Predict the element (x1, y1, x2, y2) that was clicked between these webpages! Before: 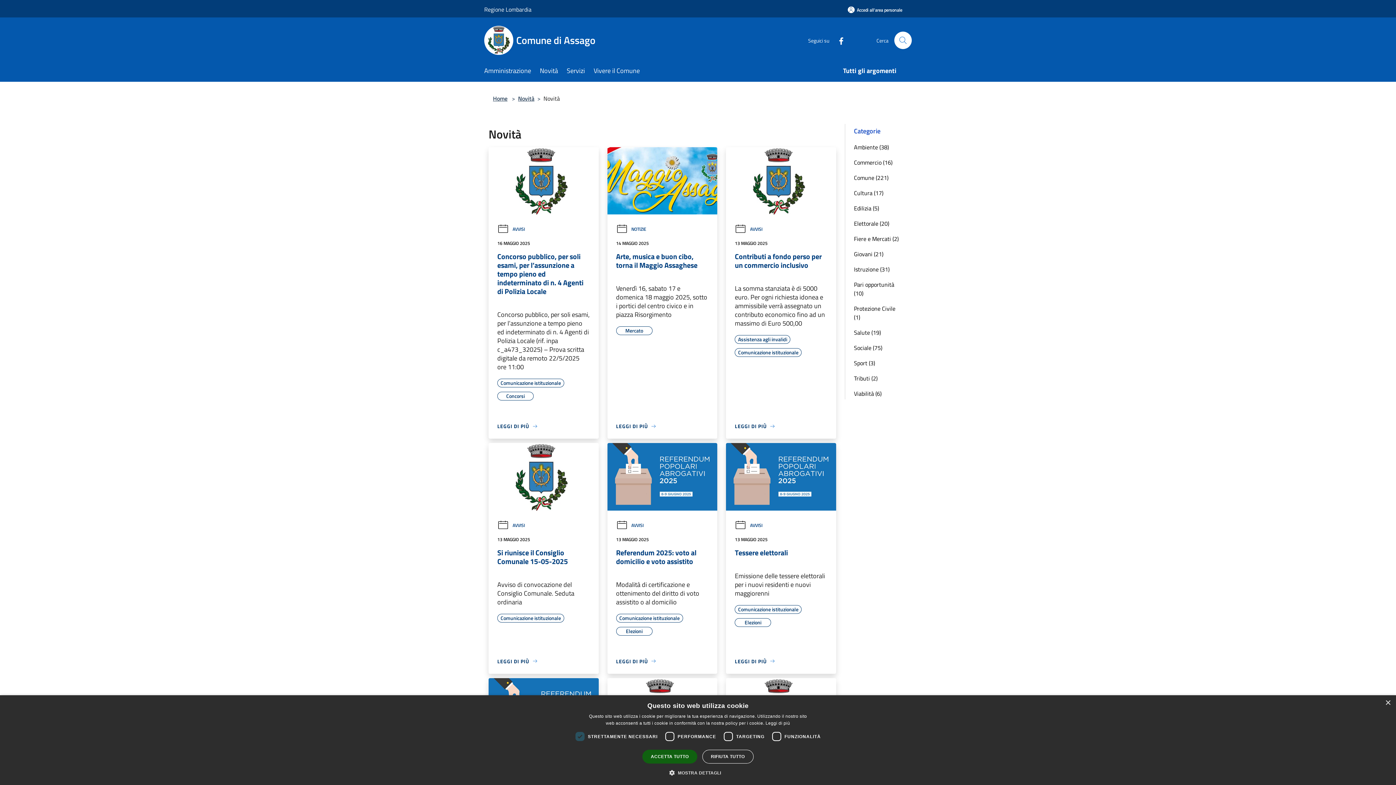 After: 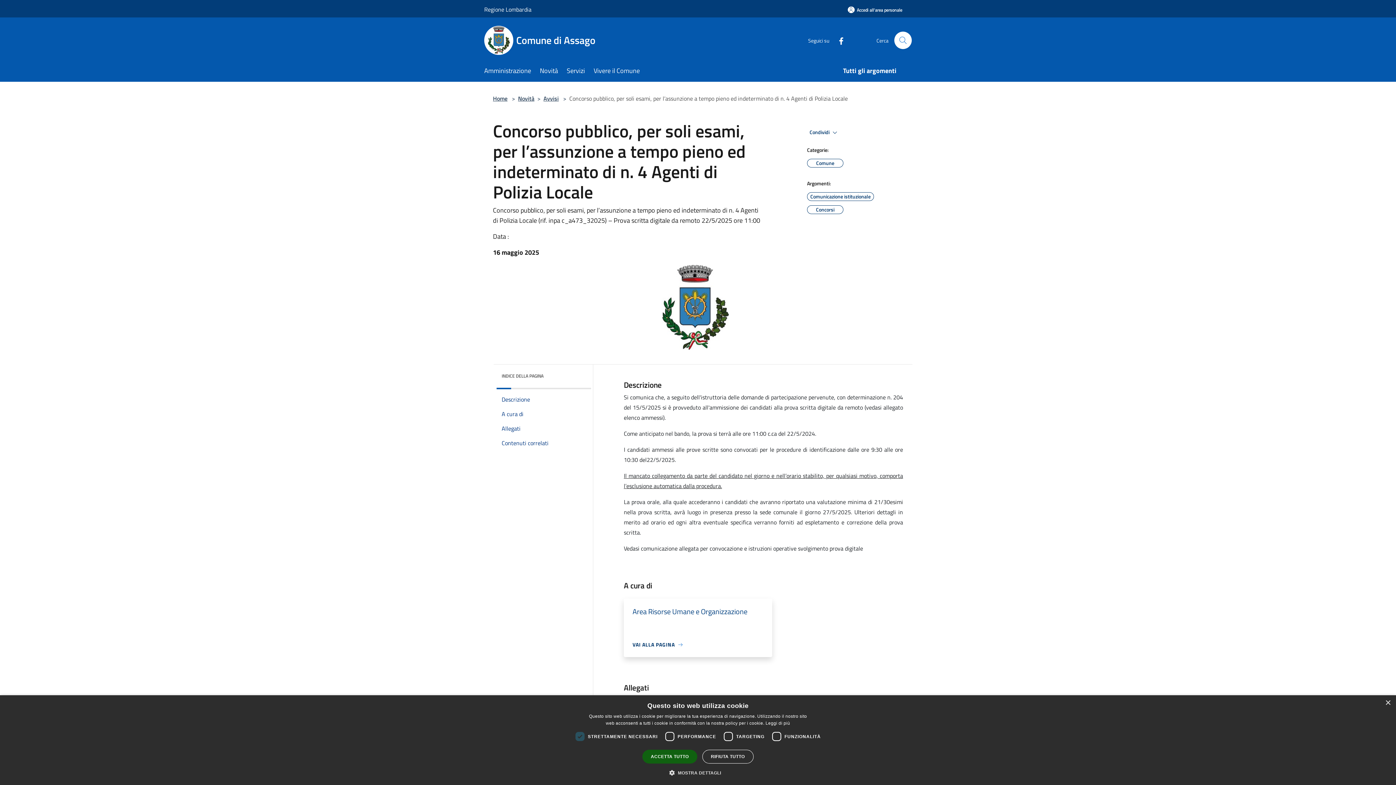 Action: label: Concorso pubblico, per soli esami, per l’assunzione a tempo pieno ed indeterminato di n. 4 Agenti di Polizia Locale bbox: (497, 252, 590, 296)